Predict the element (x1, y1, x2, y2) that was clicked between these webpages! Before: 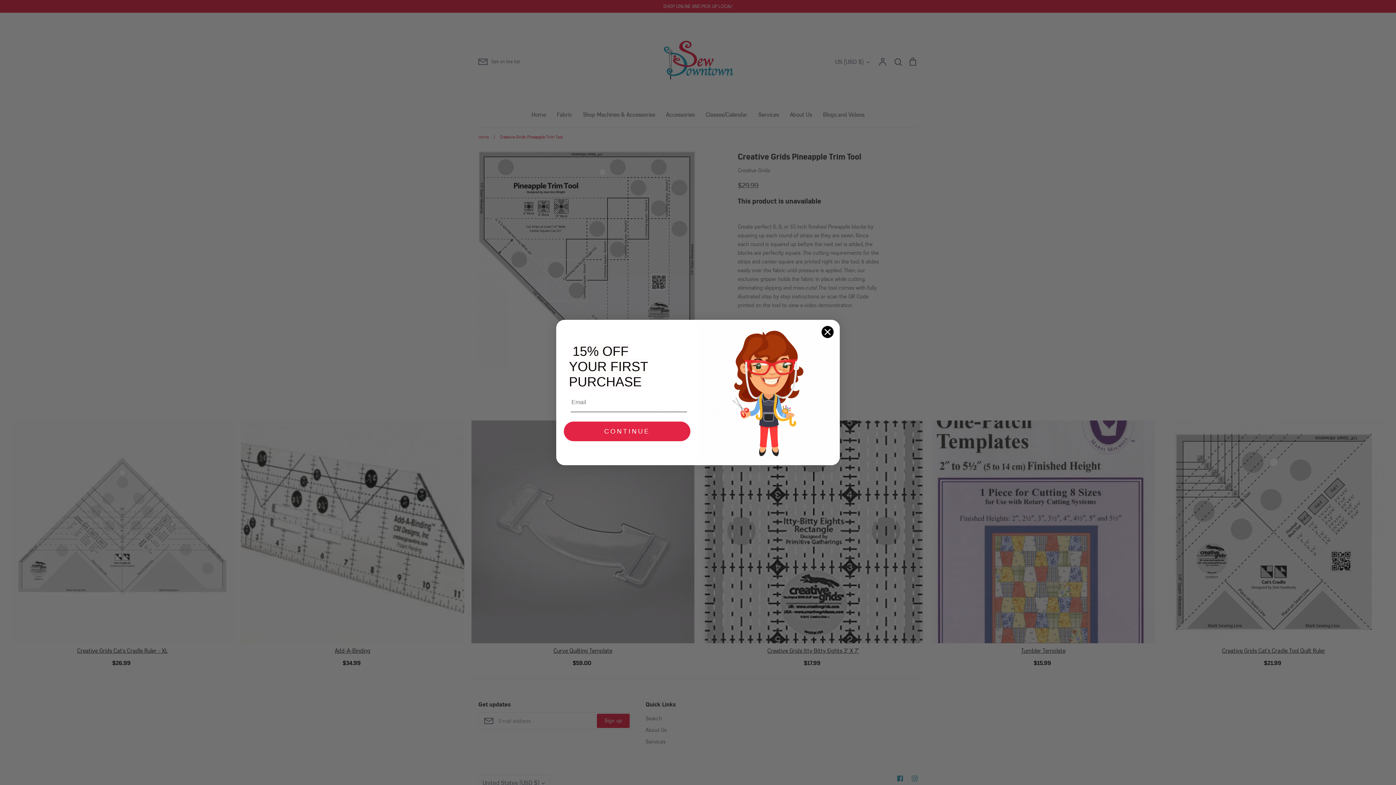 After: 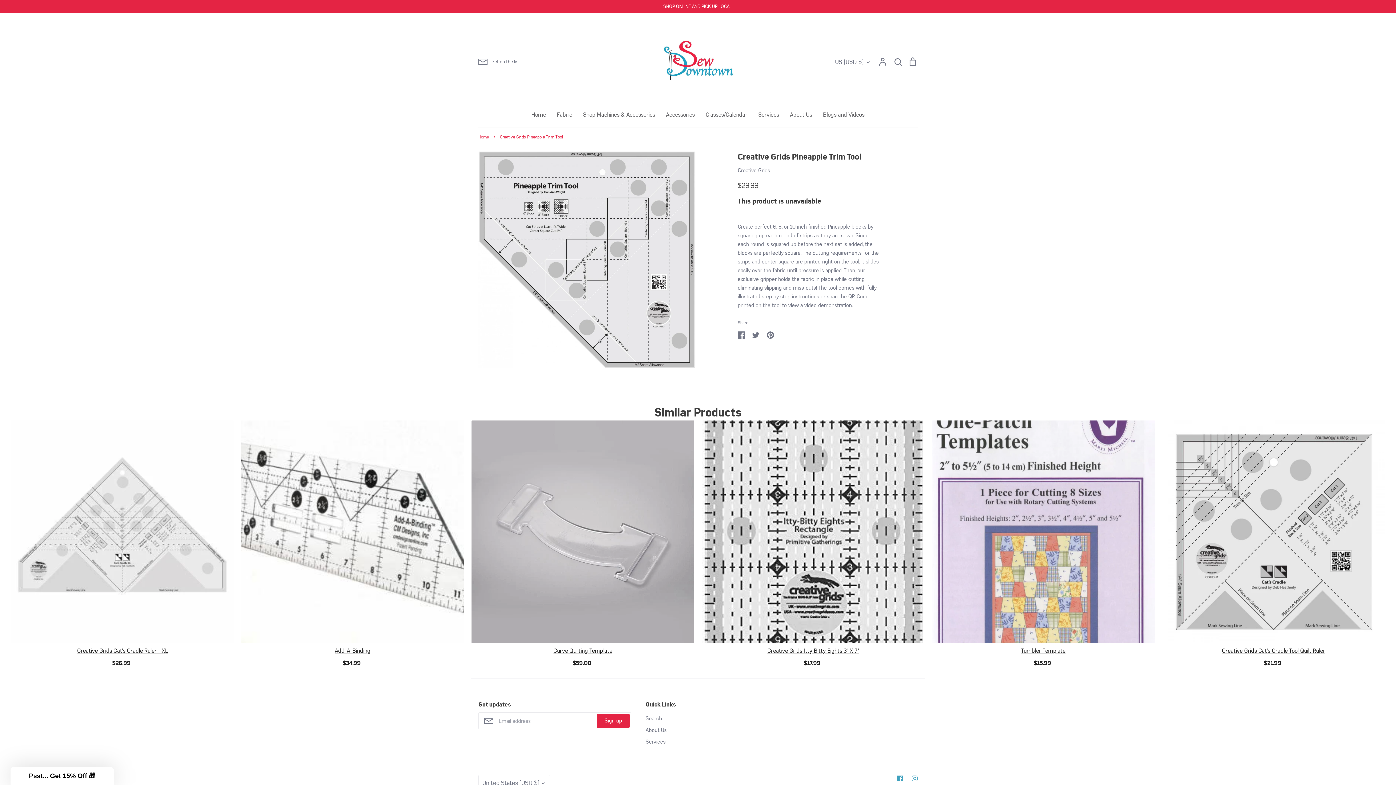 Action: label: Close dialog bbox: (821, 325, 834, 338)